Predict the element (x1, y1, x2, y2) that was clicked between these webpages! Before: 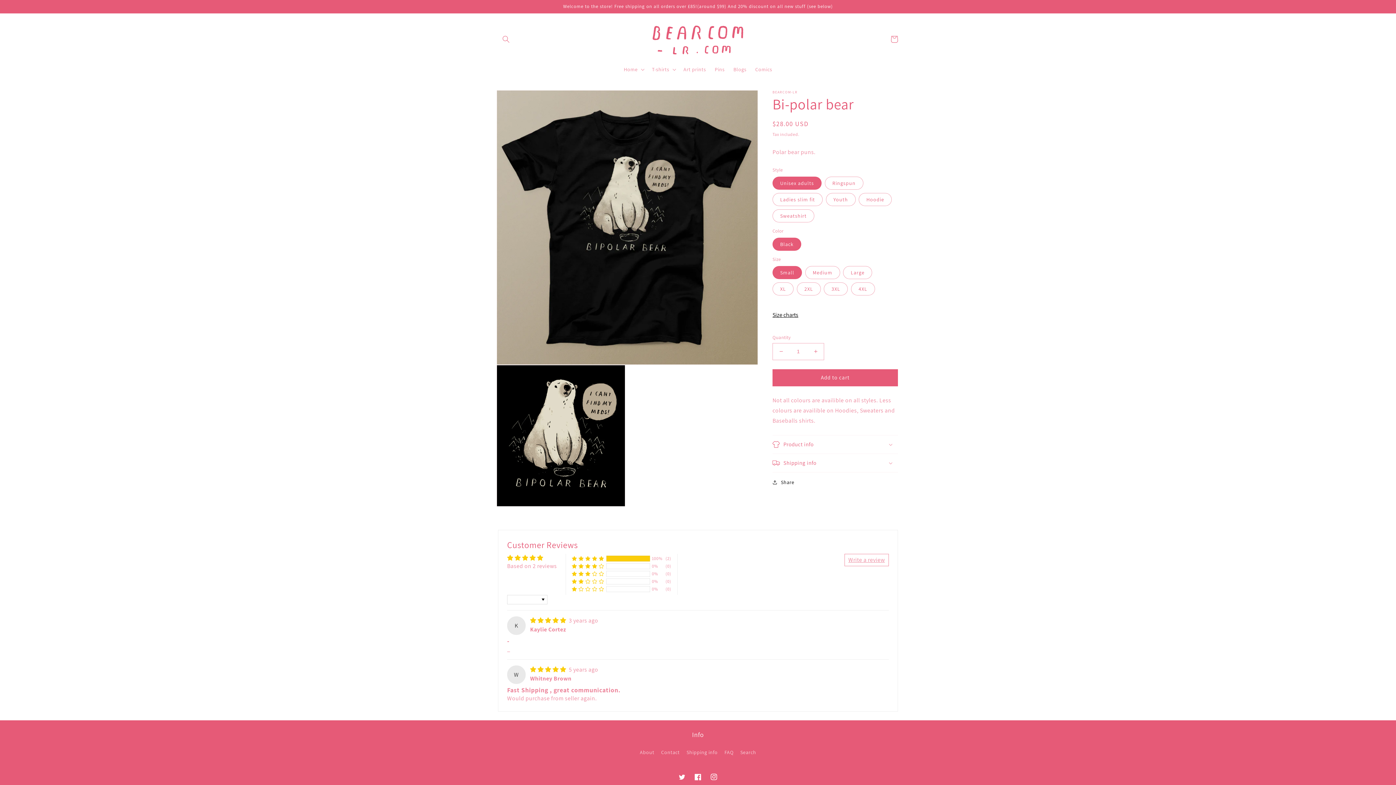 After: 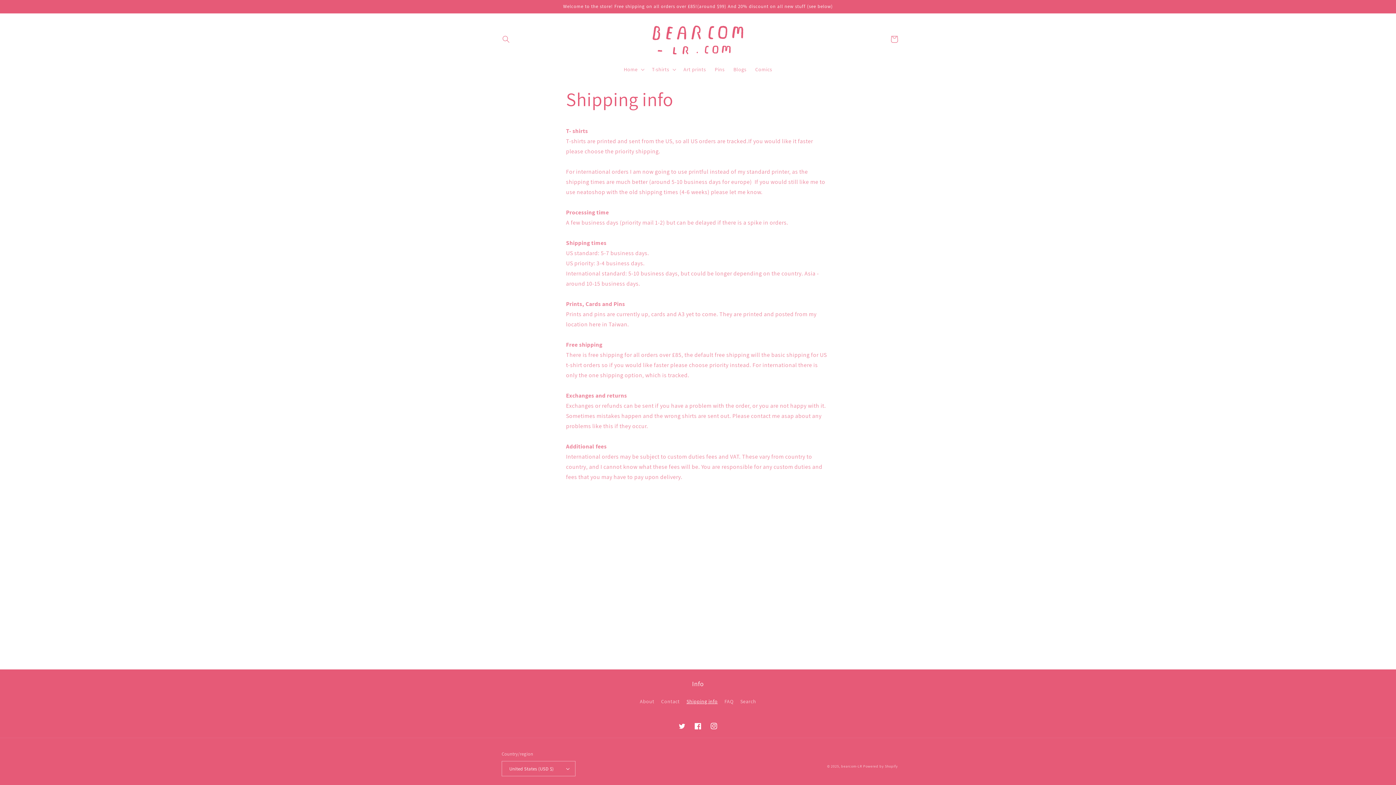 Action: label: Shipping info bbox: (686, 746, 717, 759)